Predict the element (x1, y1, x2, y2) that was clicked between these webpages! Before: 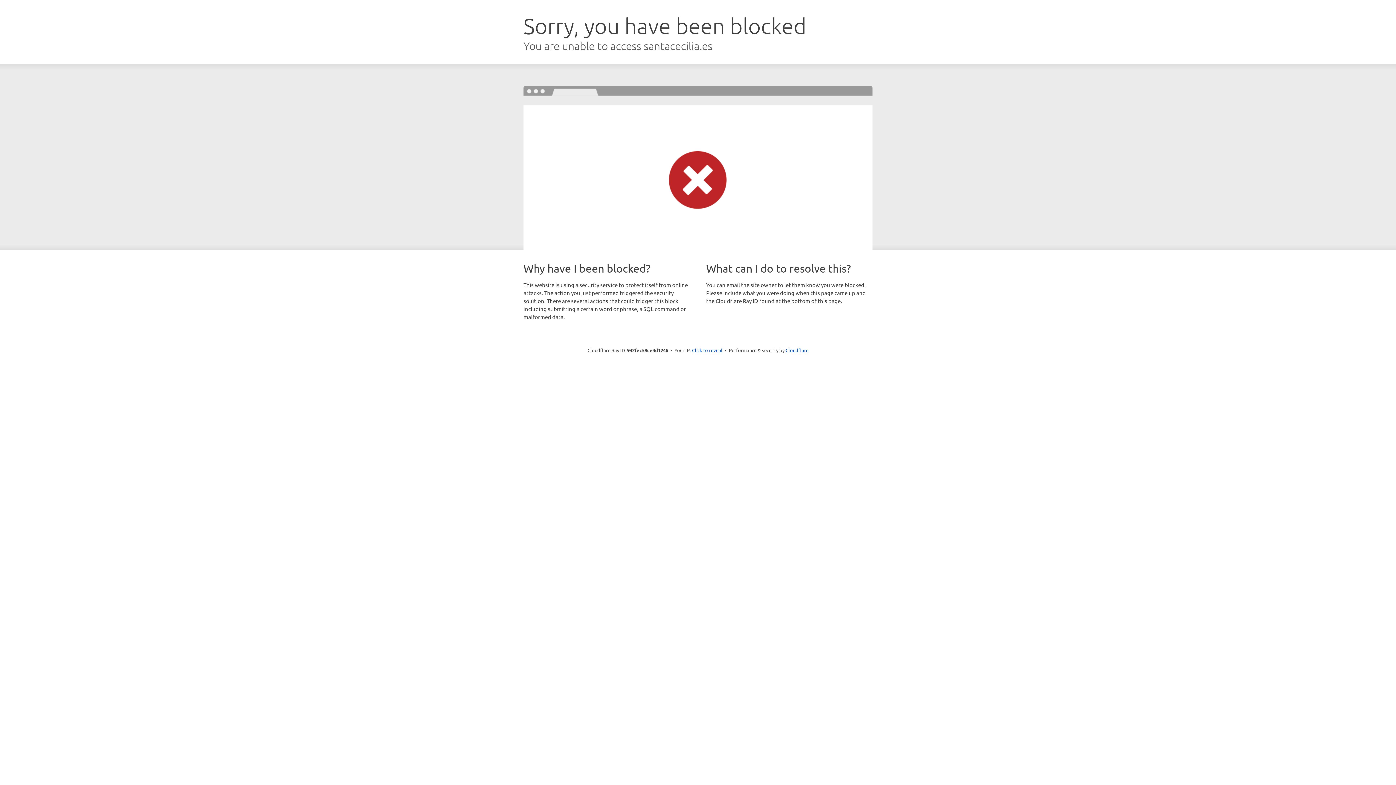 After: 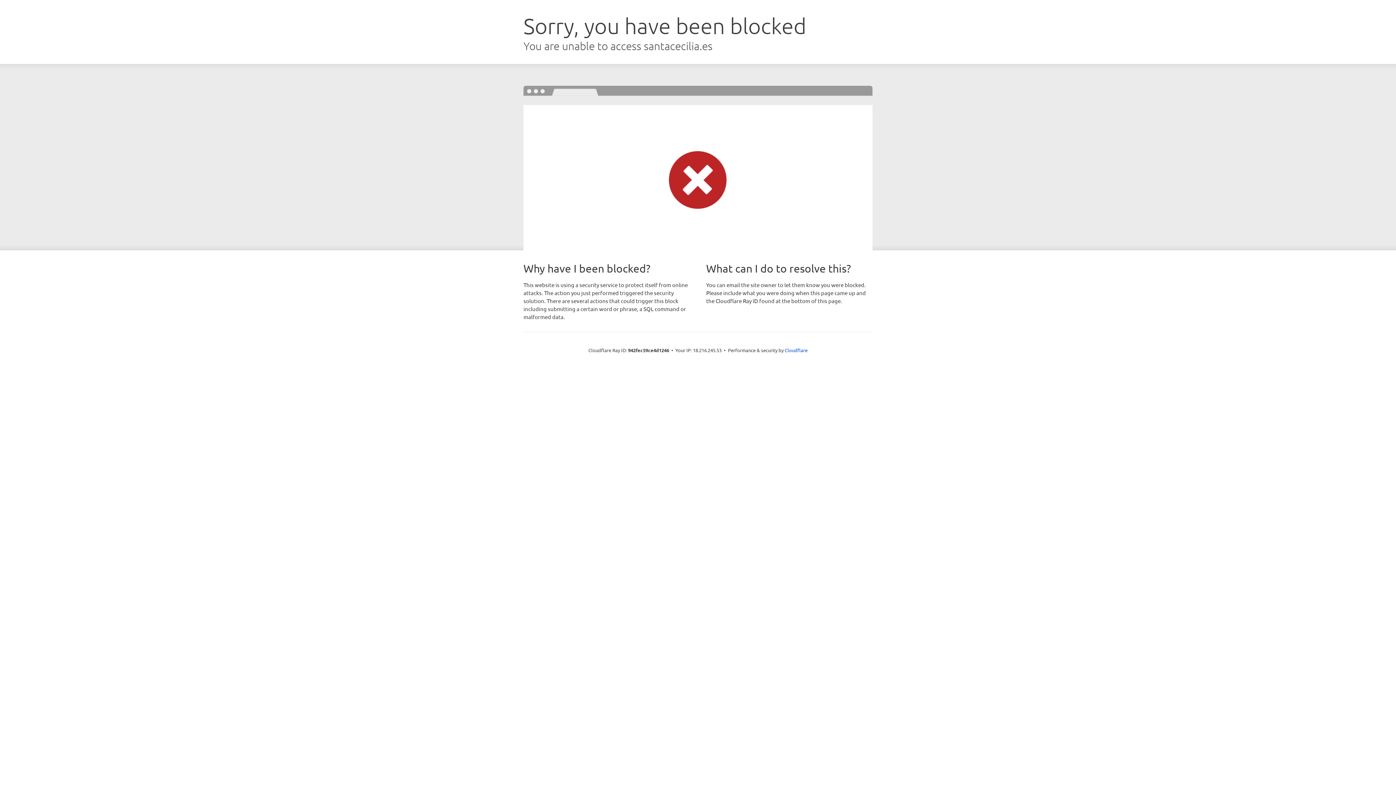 Action: label: Click to reveal bbox: (692, 346, 722, 353)